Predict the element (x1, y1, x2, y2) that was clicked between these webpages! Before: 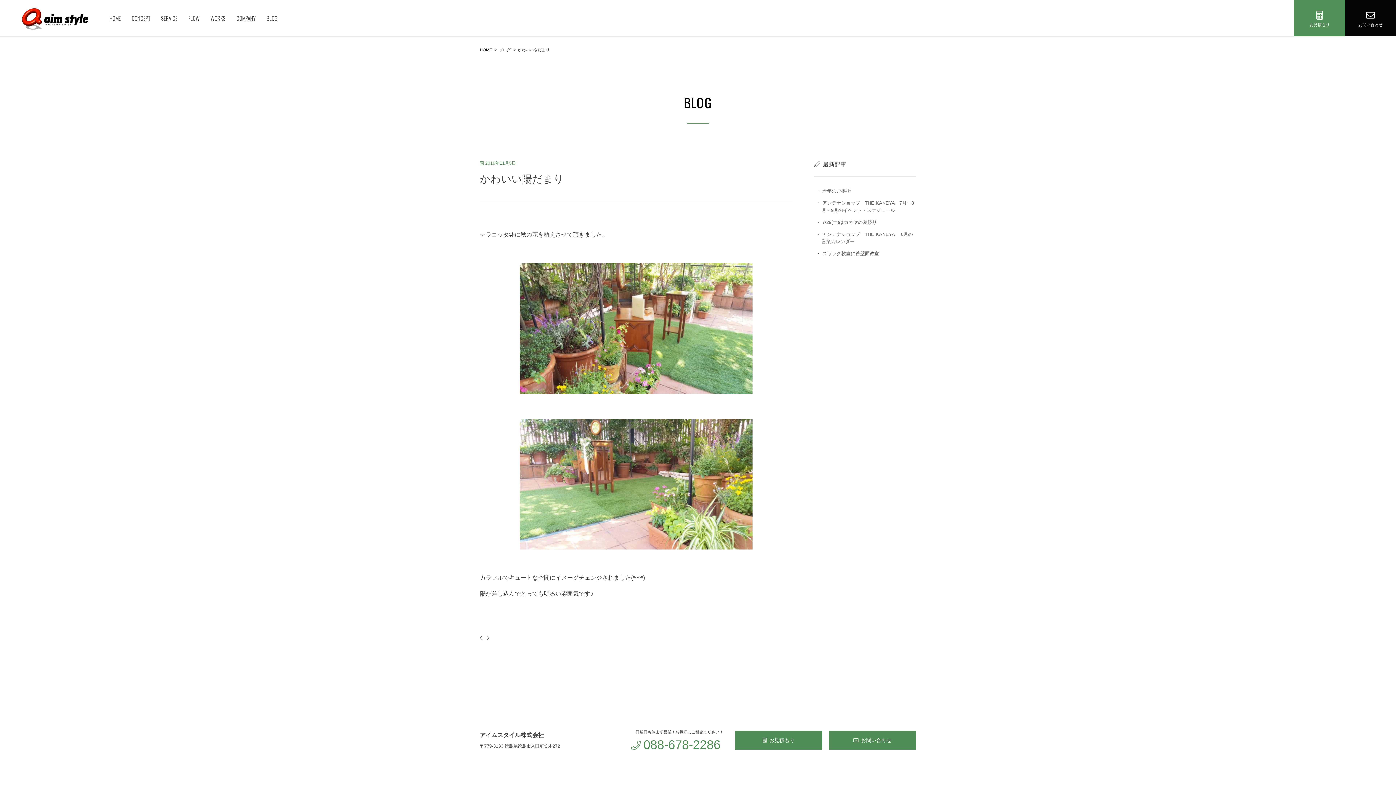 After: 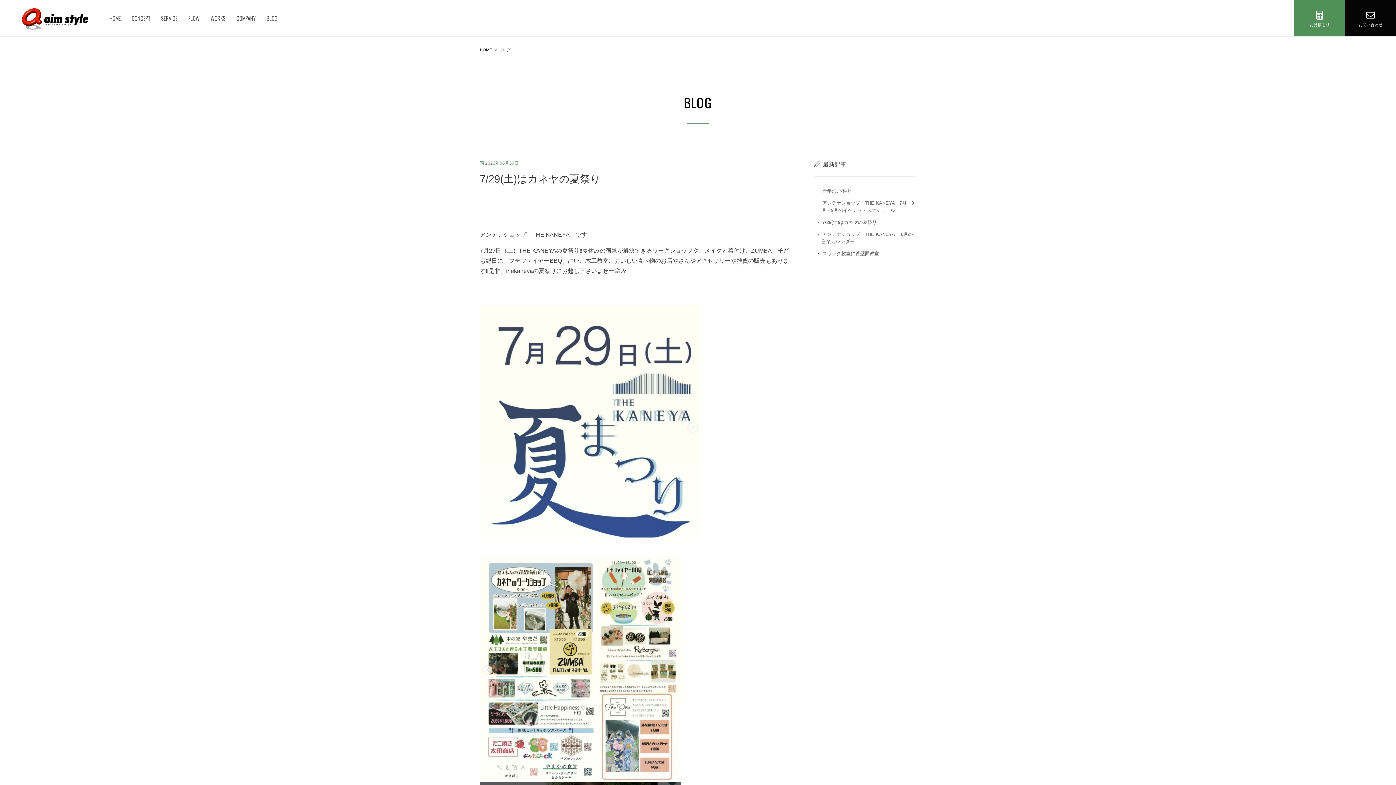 Action: label: BLOG bbox: (266, 14, 277, 22)